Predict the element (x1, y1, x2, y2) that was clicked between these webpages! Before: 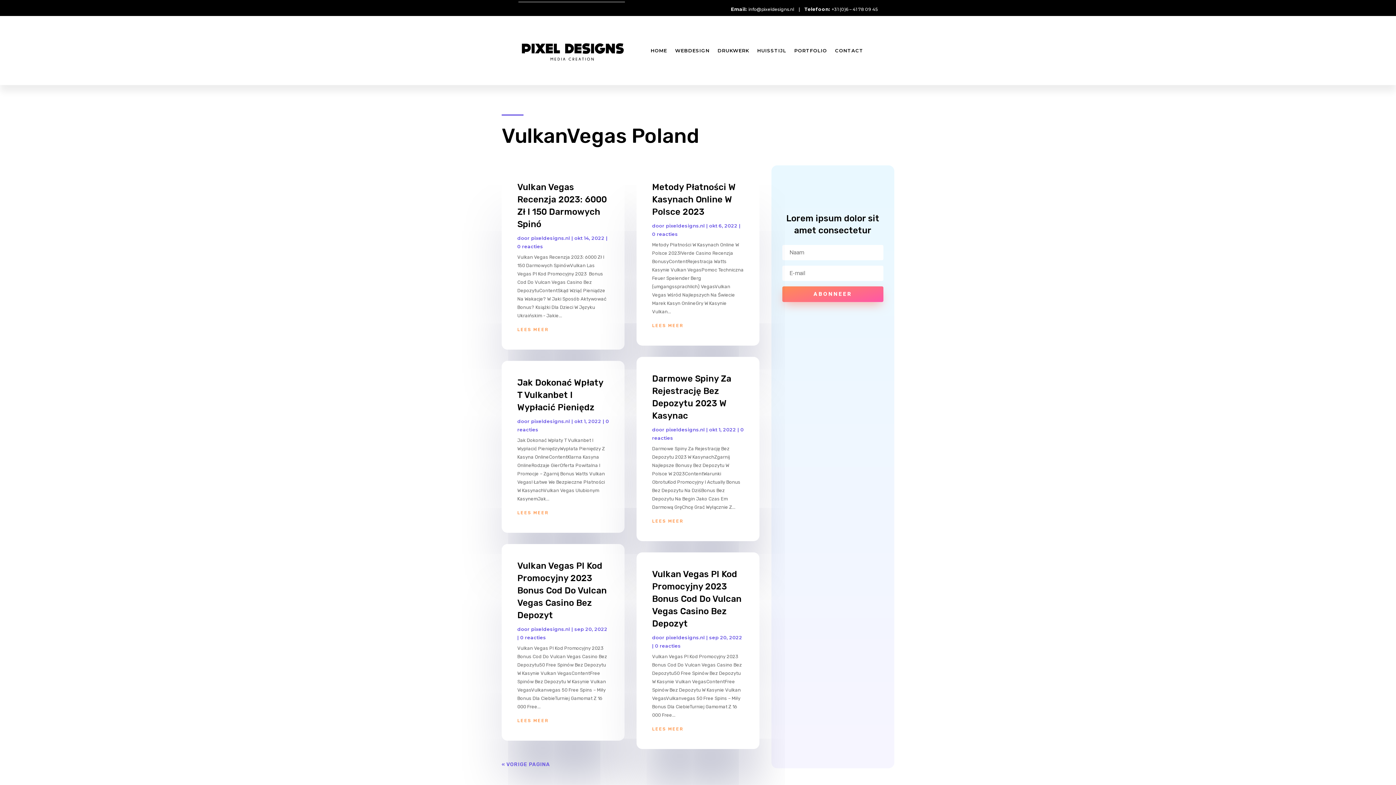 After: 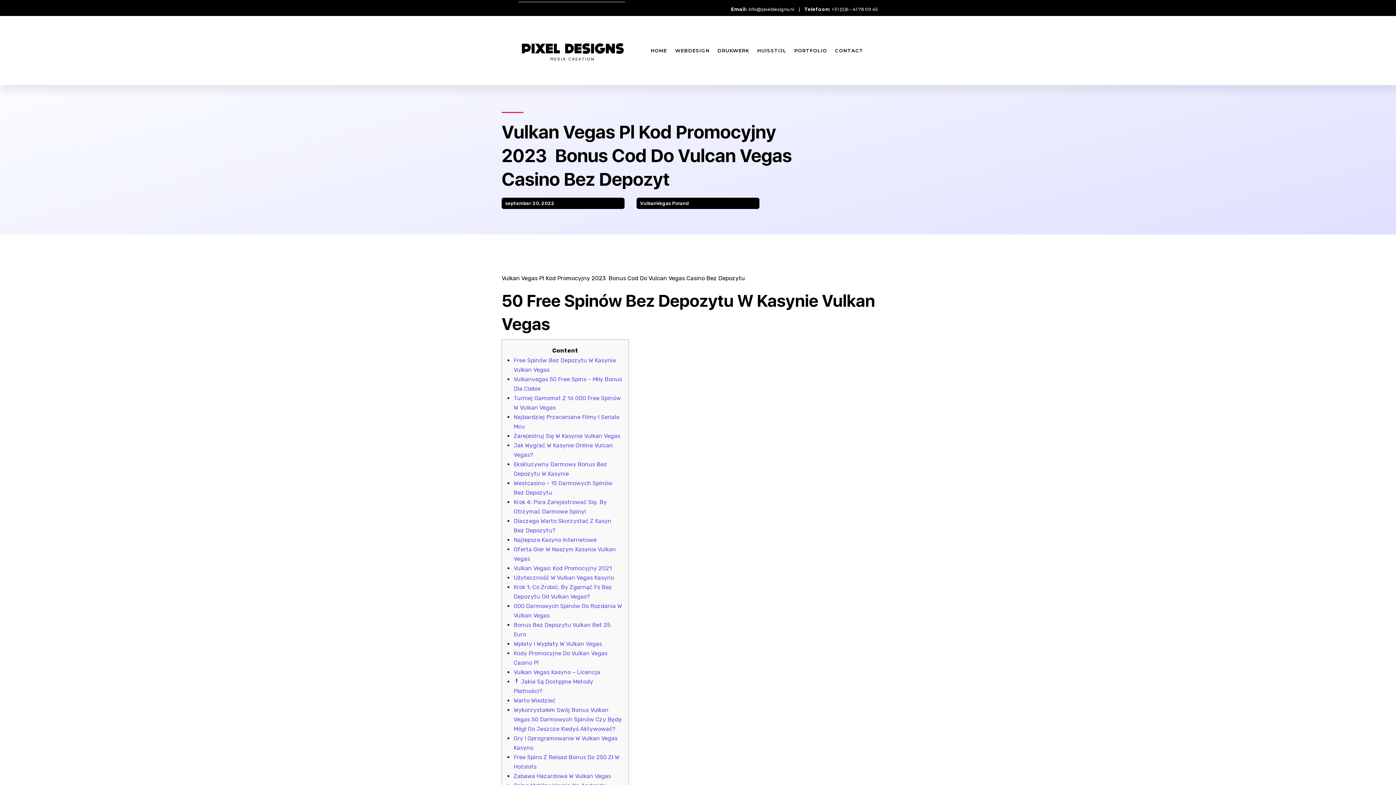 Action: bbox: (517, 561, 606, 620) label: Vulkan Vegas Pl Kod Promocyjny 2023 ️ Bonus Cod Do Vulcan Vegas Casino Bez Depozyt